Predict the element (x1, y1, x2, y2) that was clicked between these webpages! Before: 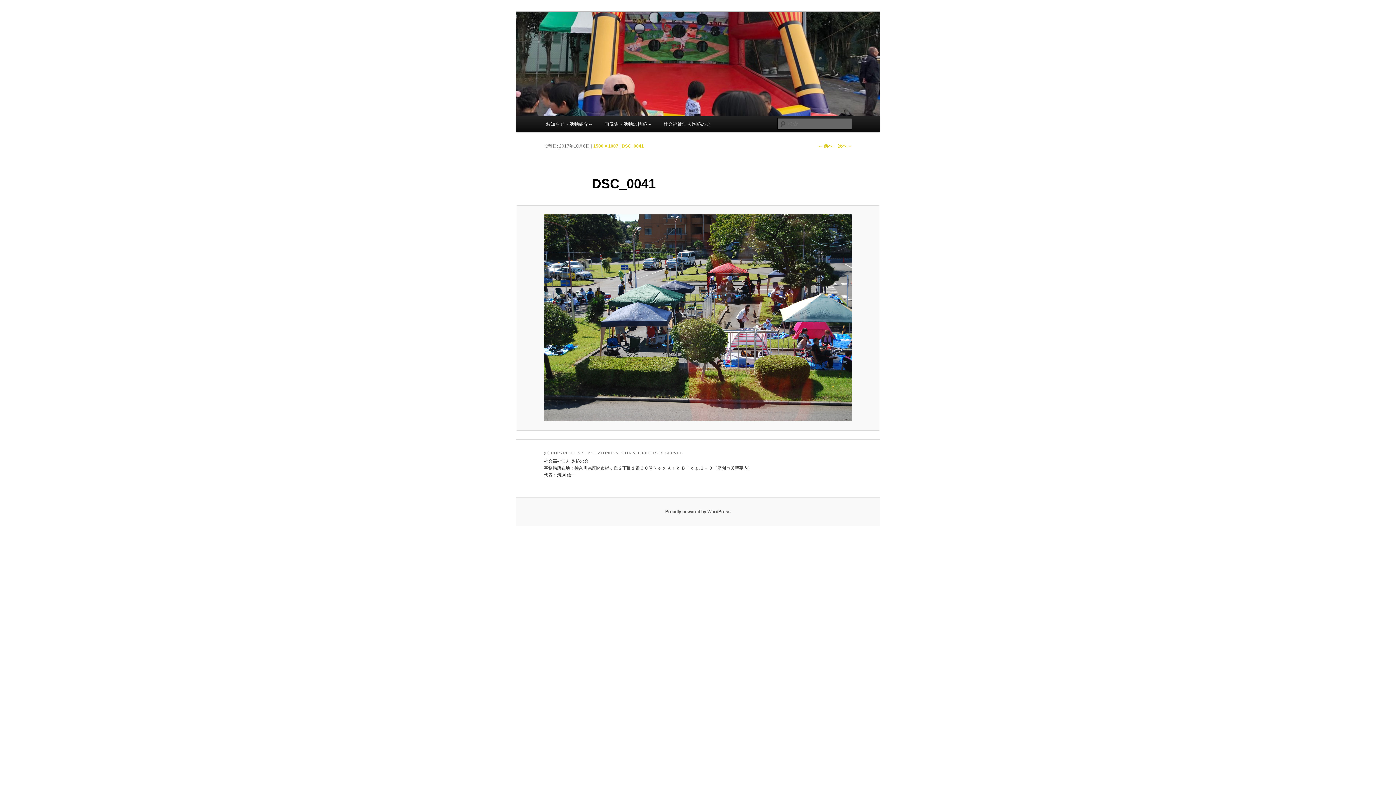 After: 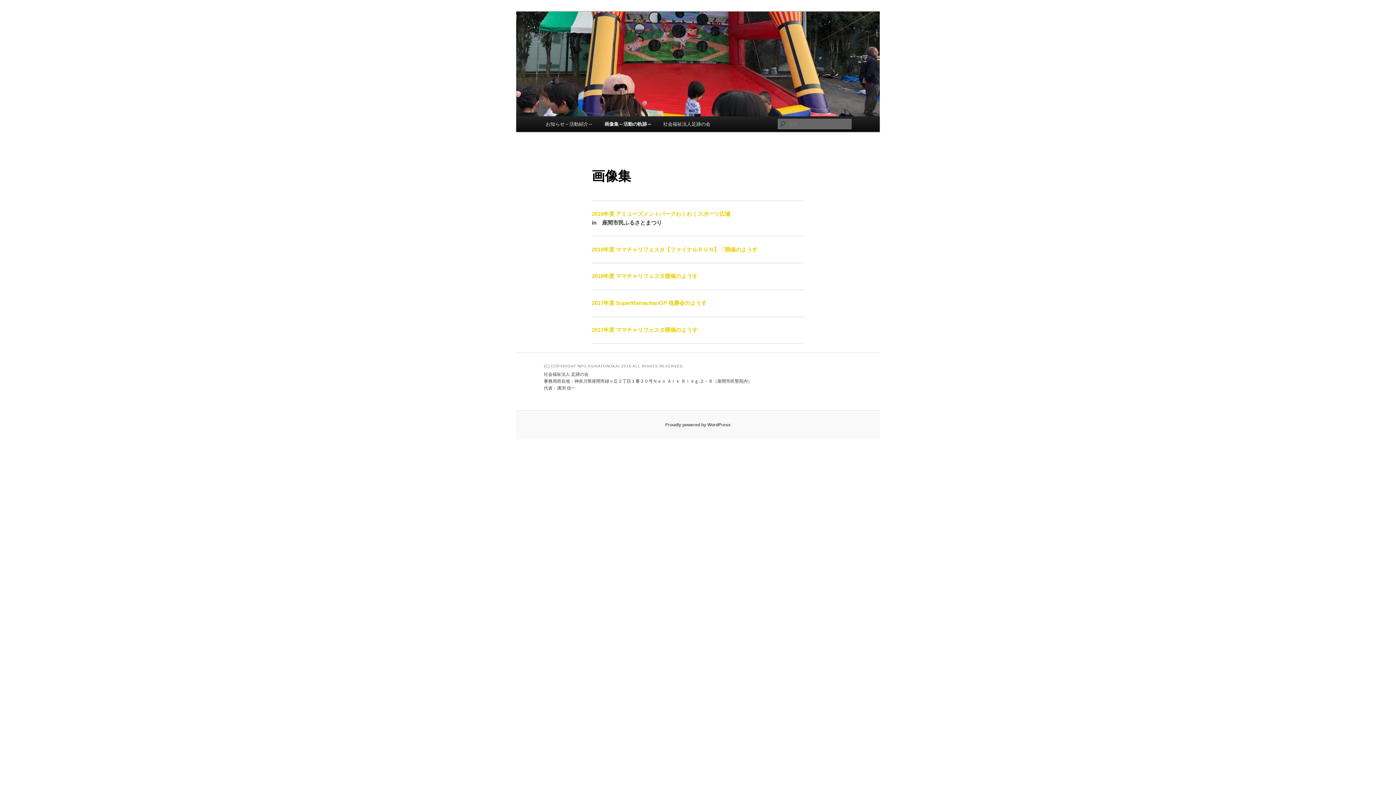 Action: bbox: (598, 116, 657, 132) label: 画像集～活動の軌跡～